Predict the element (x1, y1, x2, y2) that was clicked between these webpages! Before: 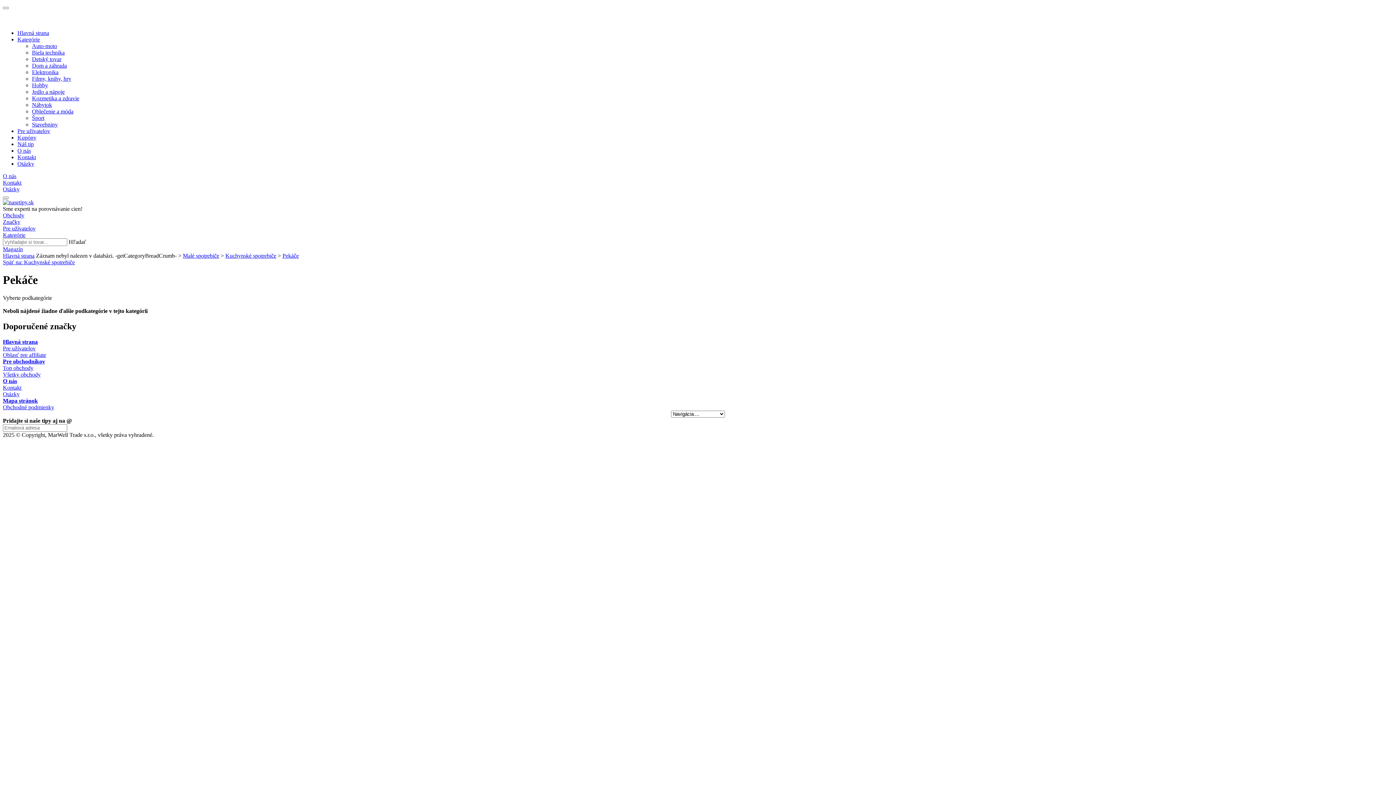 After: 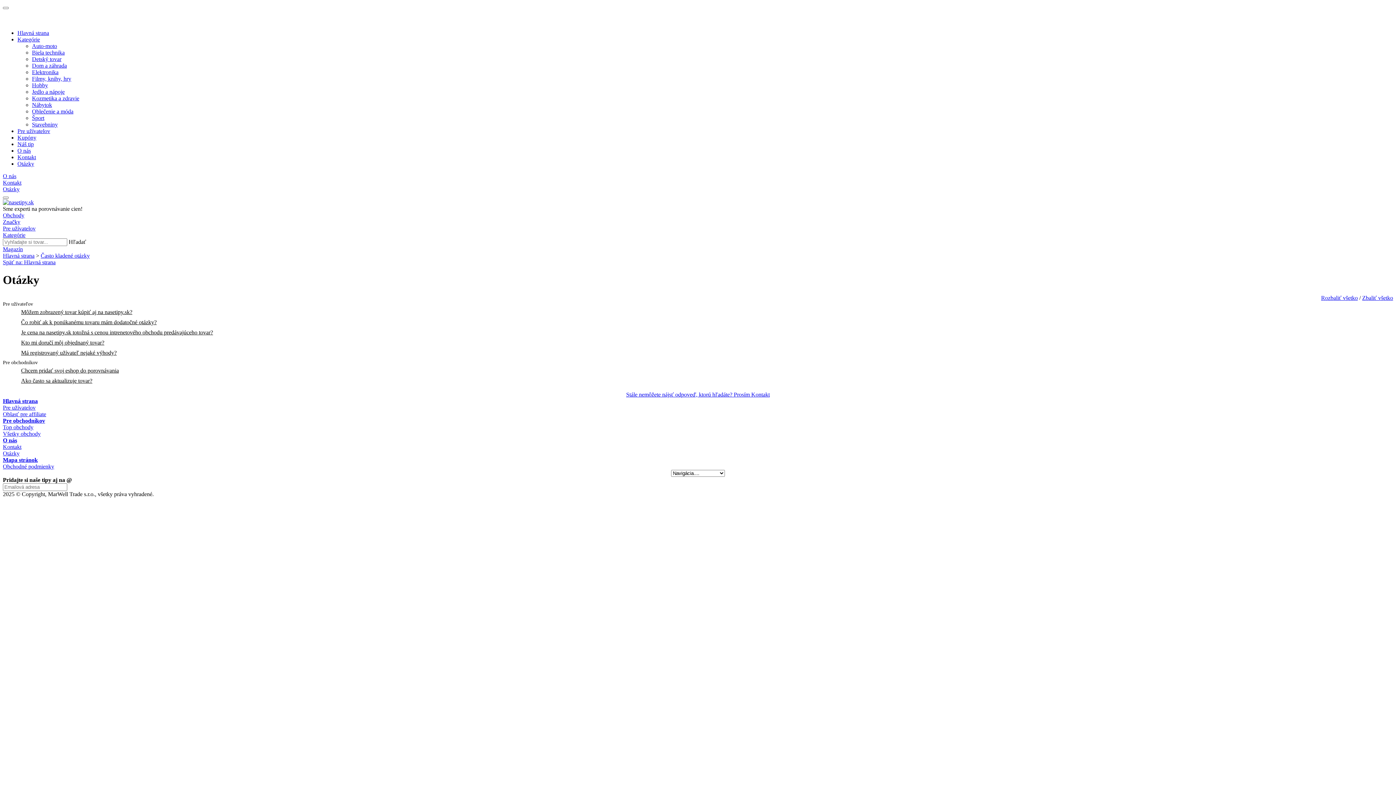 Action: label: Otázky bbox: (2, 391, 19, 397)